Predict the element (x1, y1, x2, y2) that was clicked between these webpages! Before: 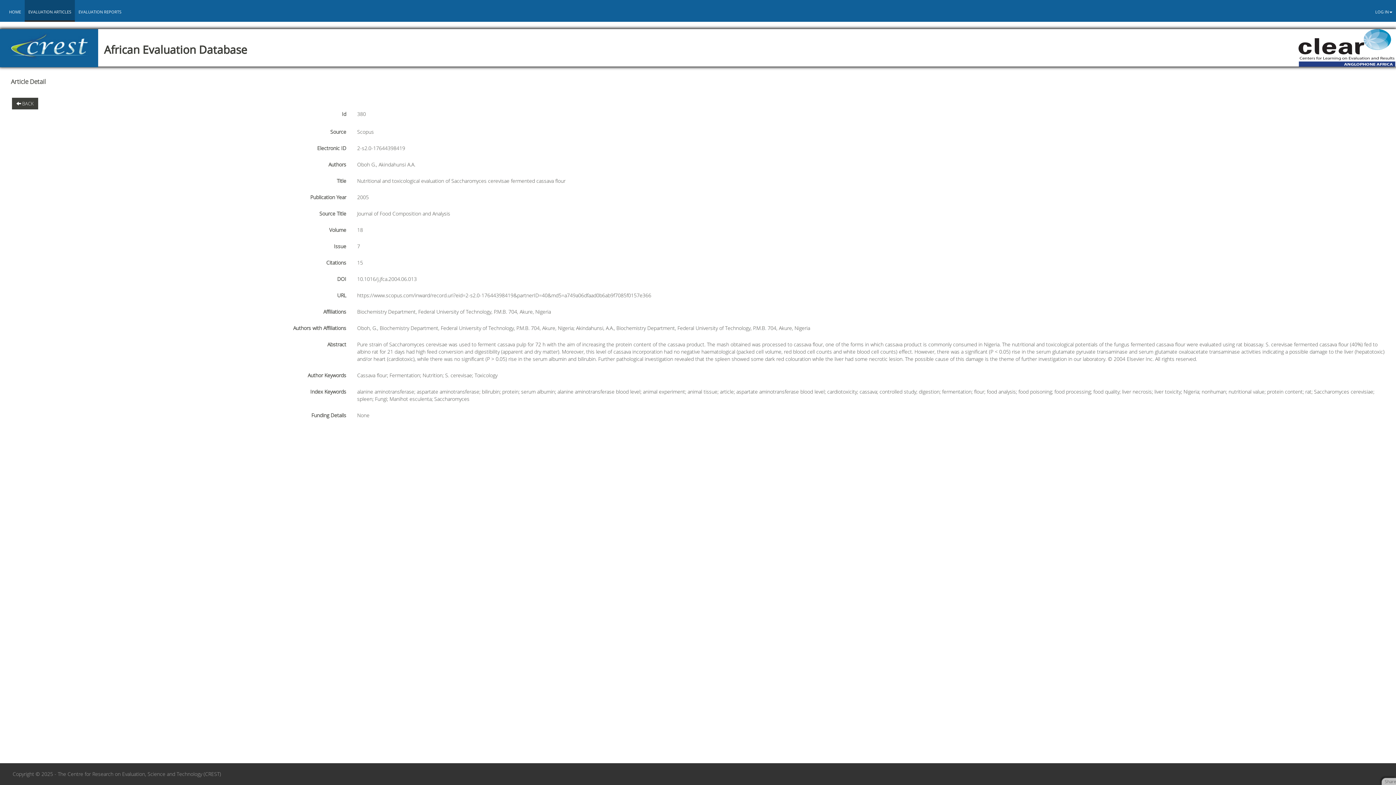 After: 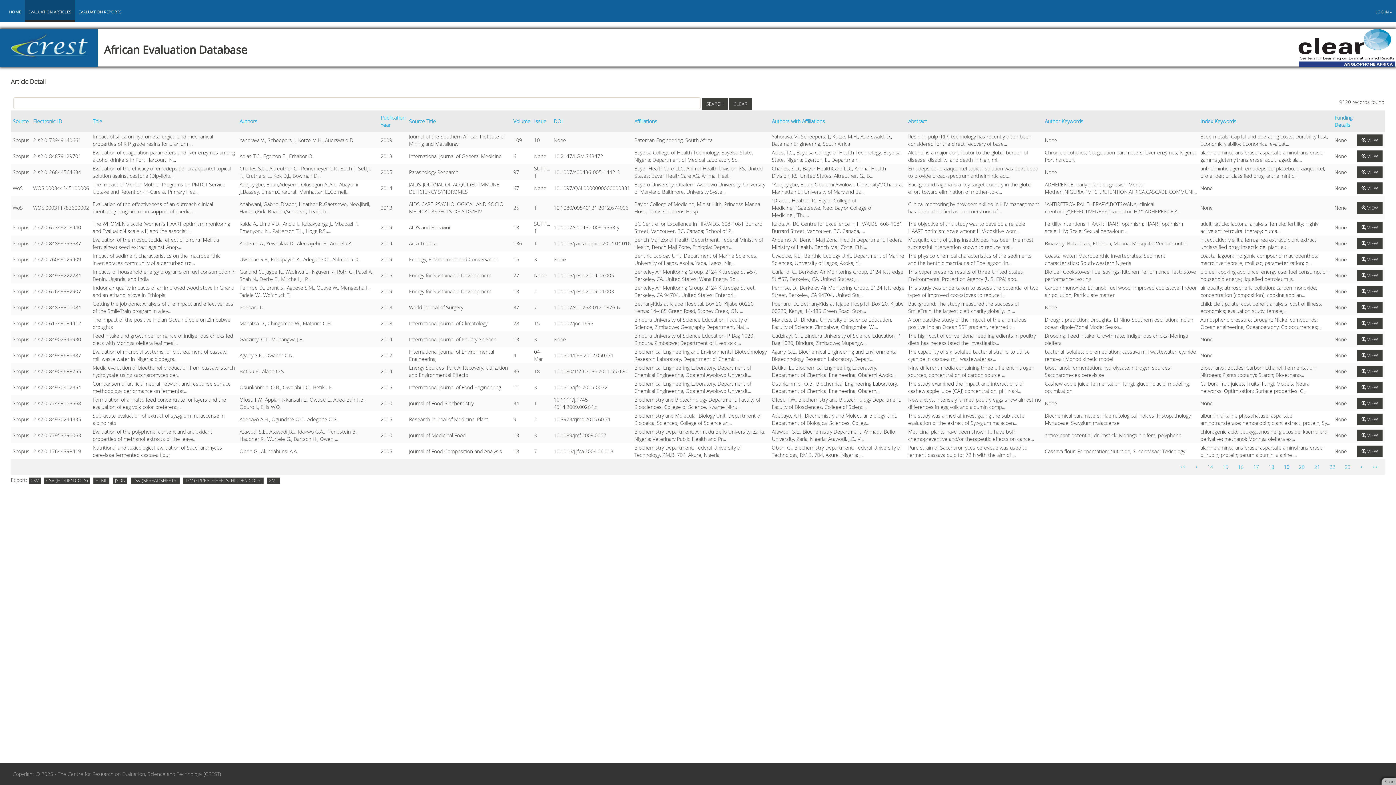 Action: bbox: (12, 97, 38, 109) label:  BACK